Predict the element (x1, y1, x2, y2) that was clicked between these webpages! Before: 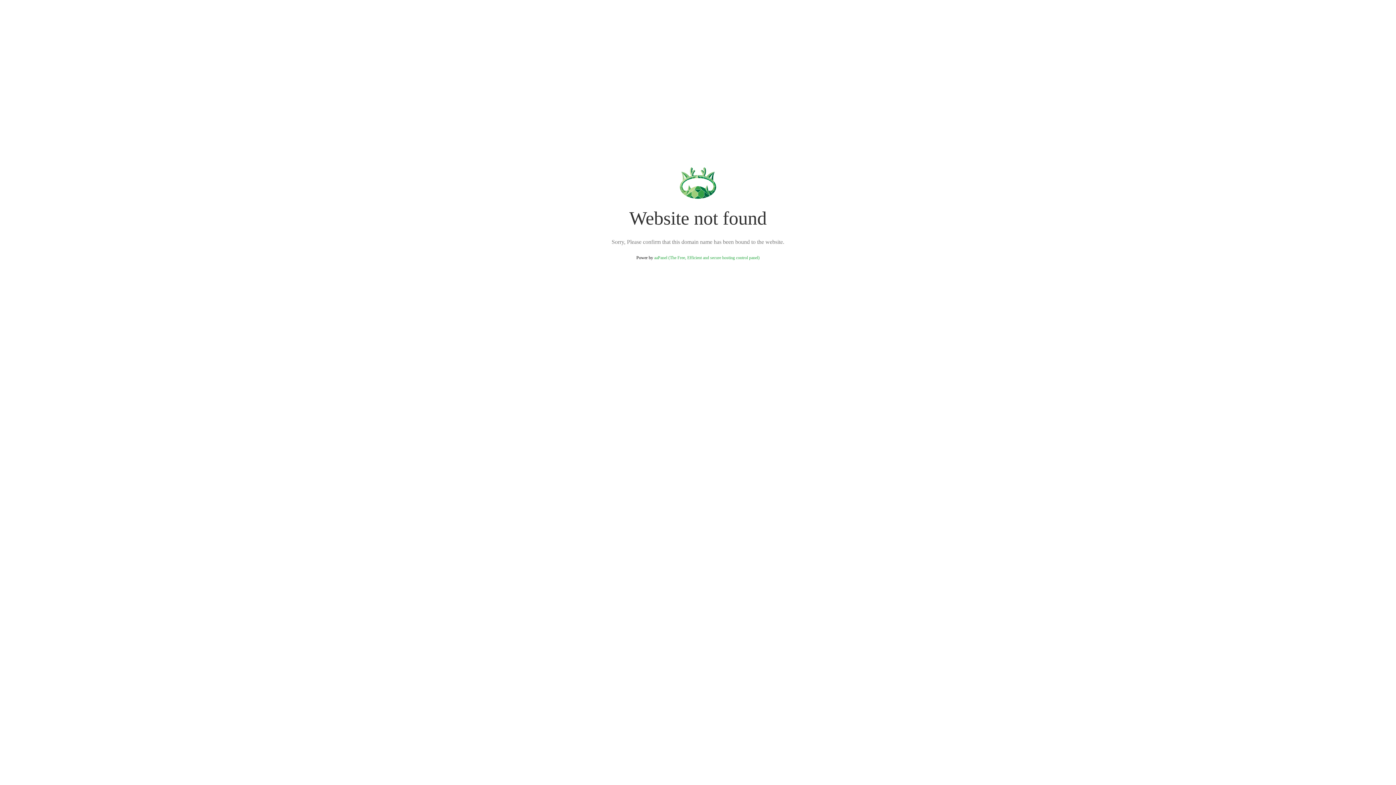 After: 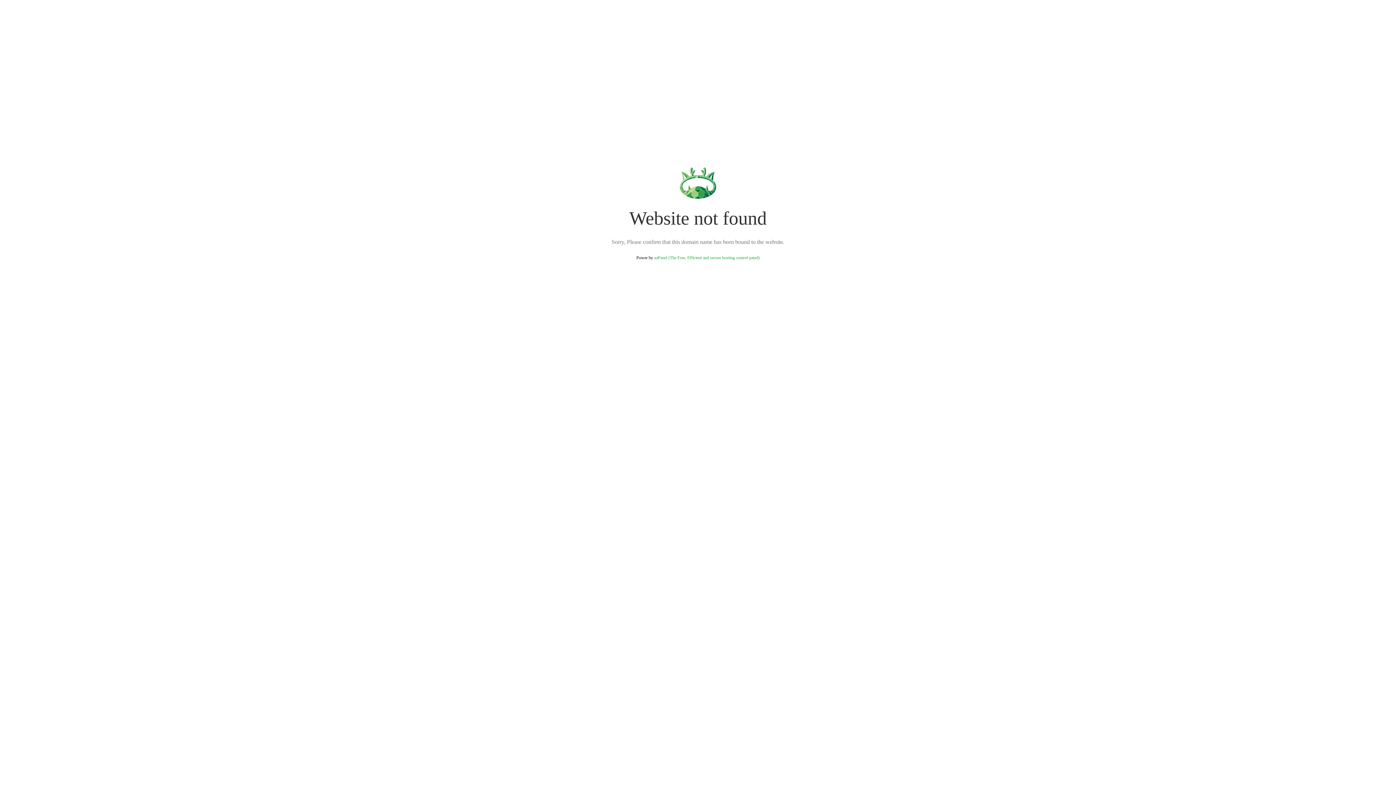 Action: bbox: (654, 255, 759, 260) label: aaPanel (The Free, Efficient and secure hosting control panel)